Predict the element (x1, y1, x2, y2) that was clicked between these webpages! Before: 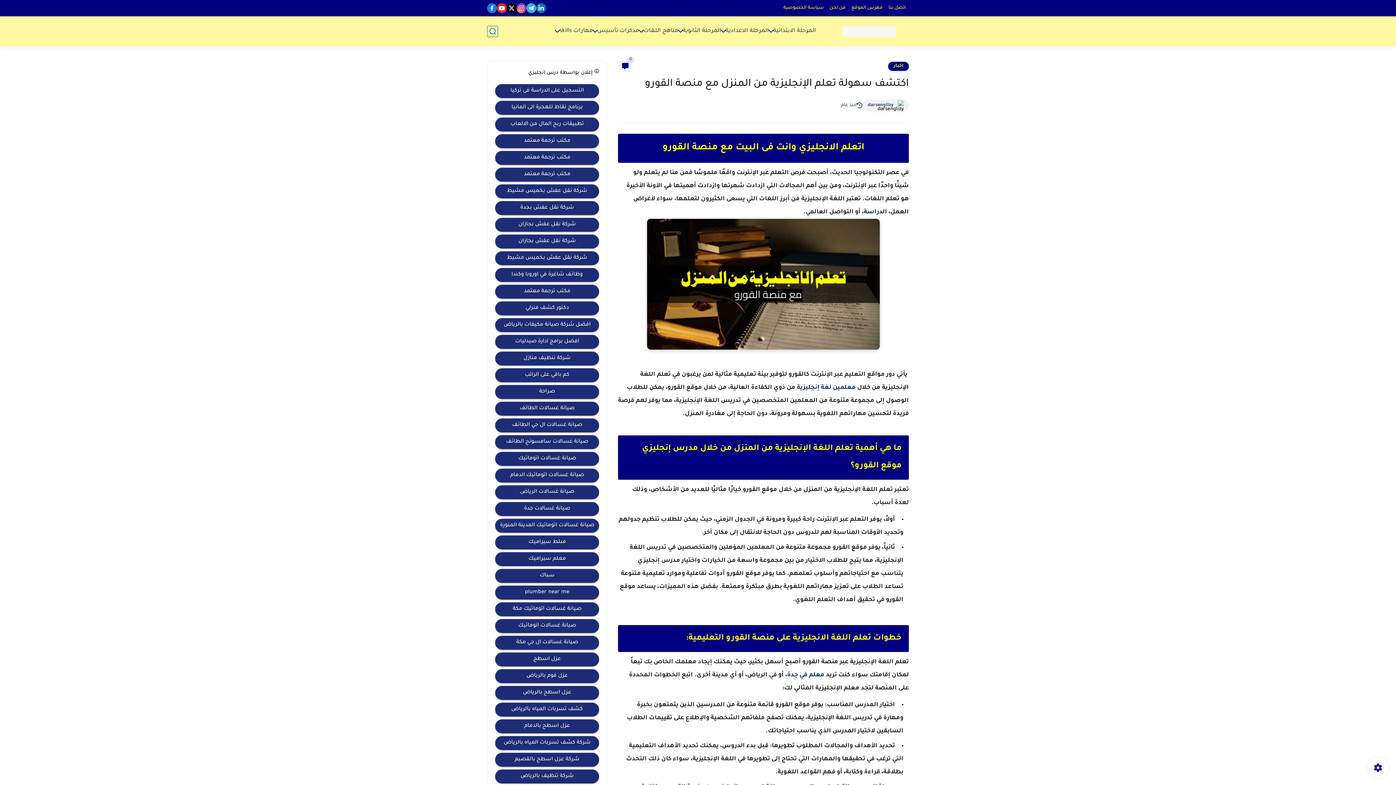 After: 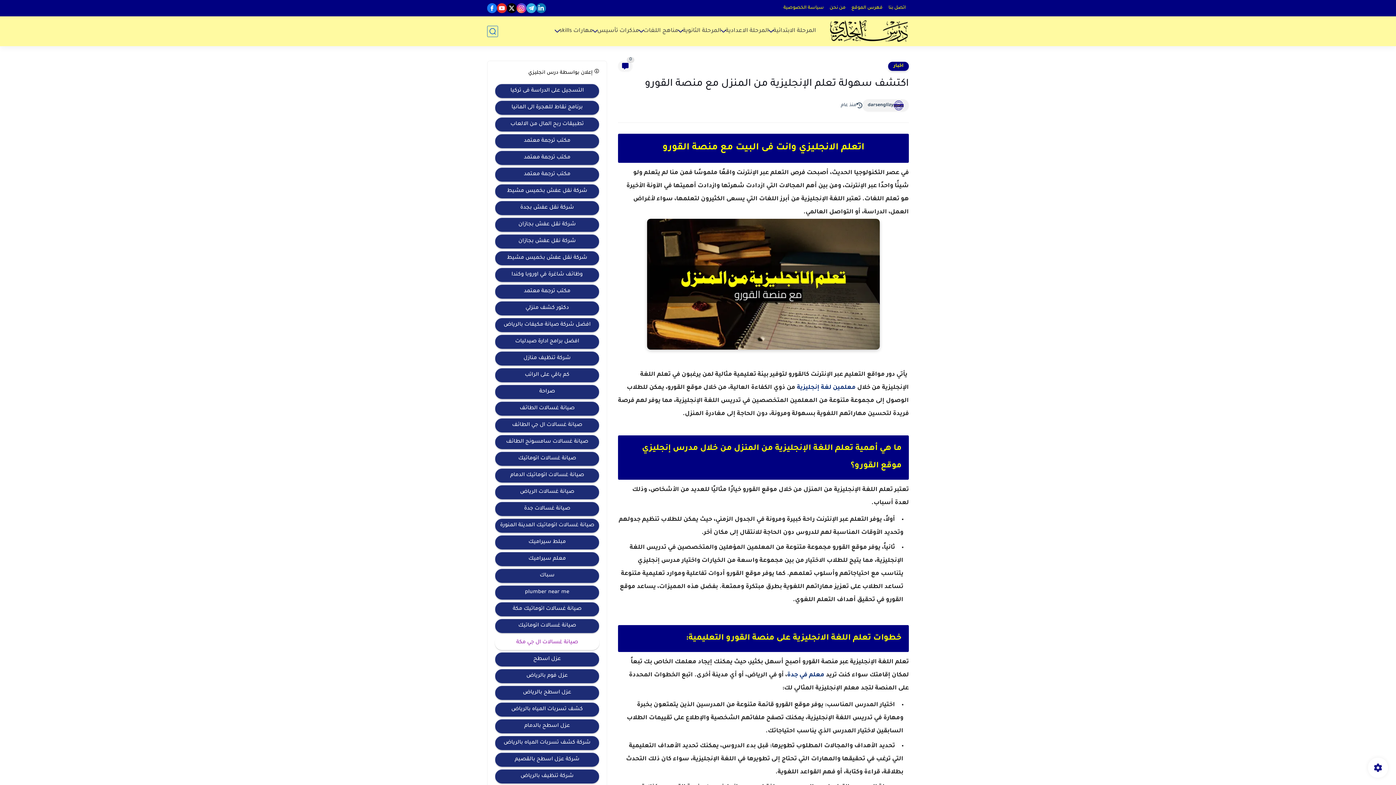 Action: label: صيانة غسالات ال جي مكة bbox: (494, 635, 599, 650)